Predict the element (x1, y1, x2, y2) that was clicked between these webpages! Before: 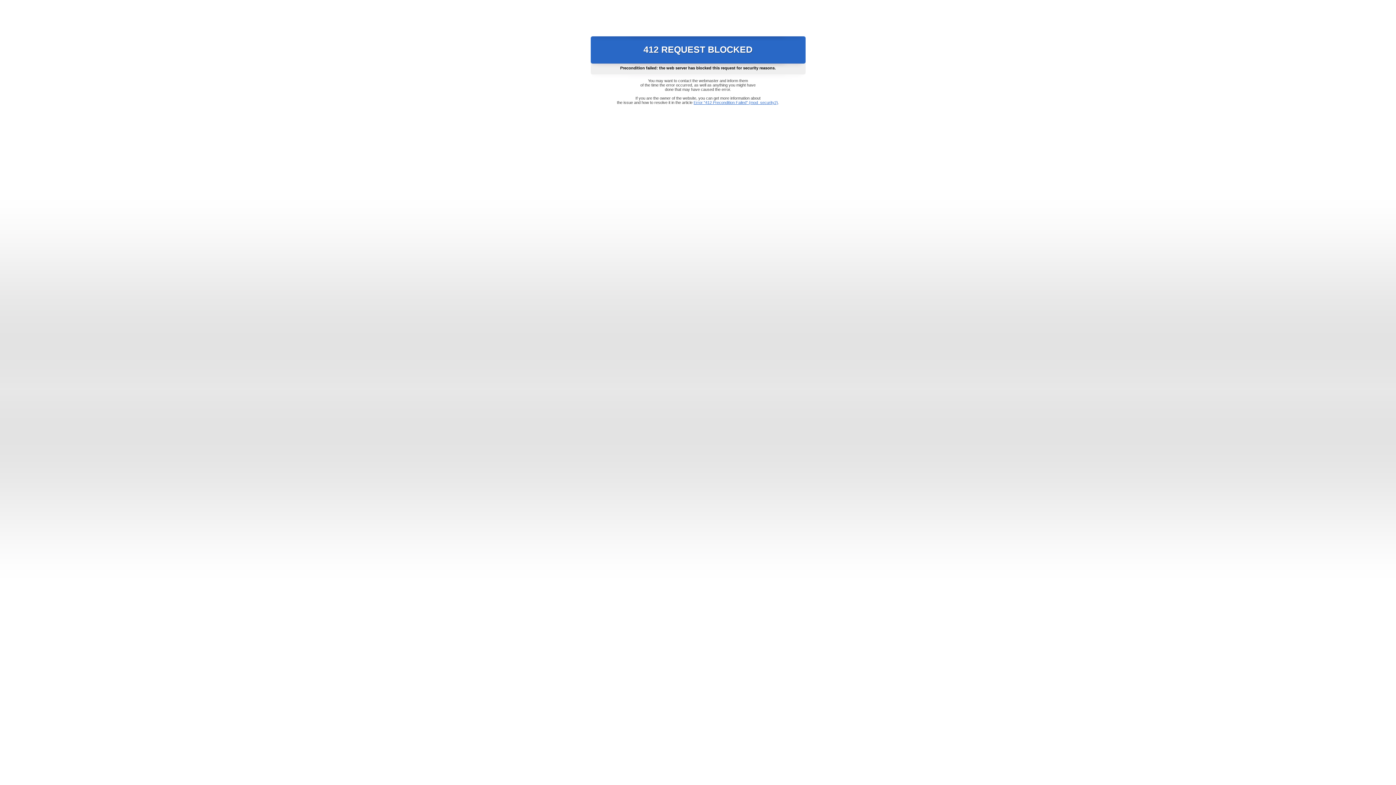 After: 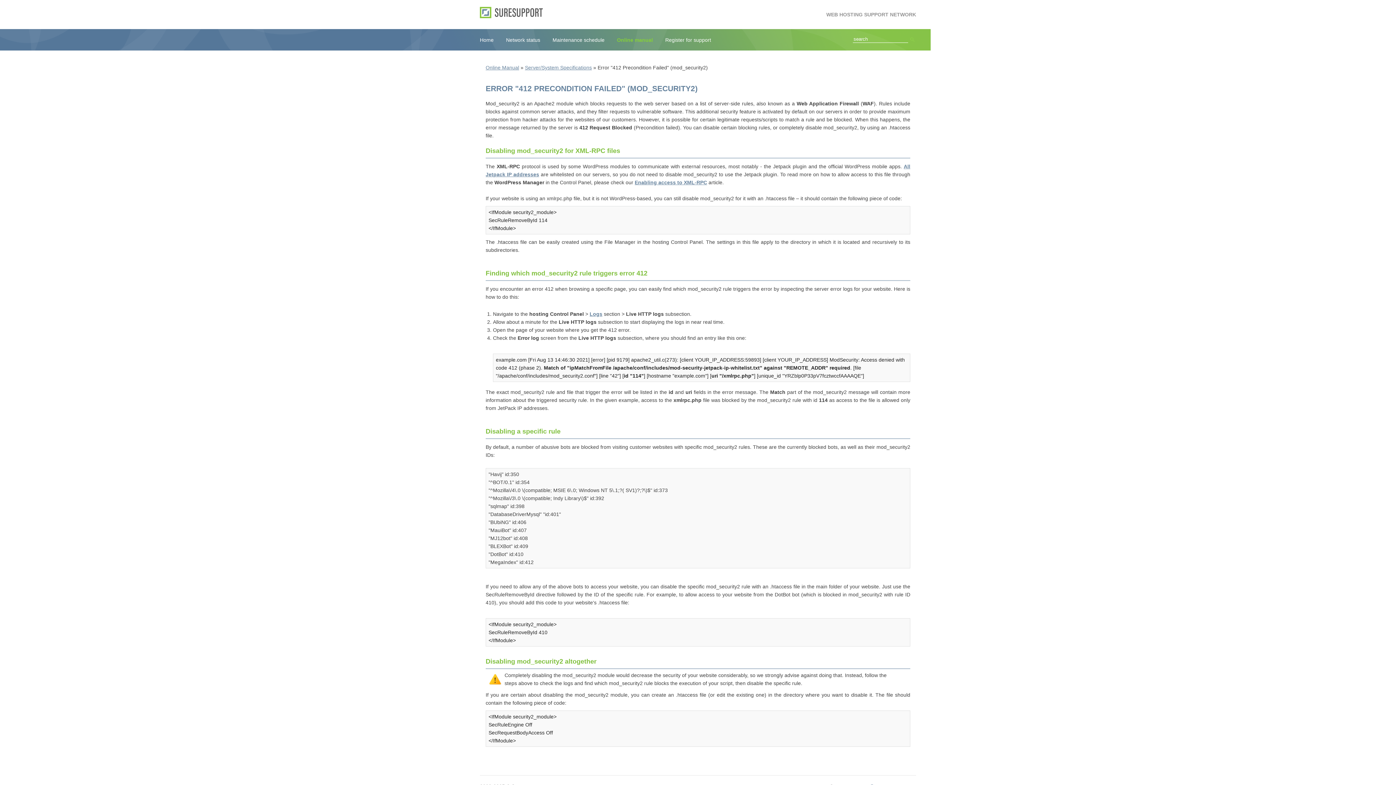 Action: bbox: (693, 100, 778, 104) label: Error "412 Precondition Failed" (mod_security2)